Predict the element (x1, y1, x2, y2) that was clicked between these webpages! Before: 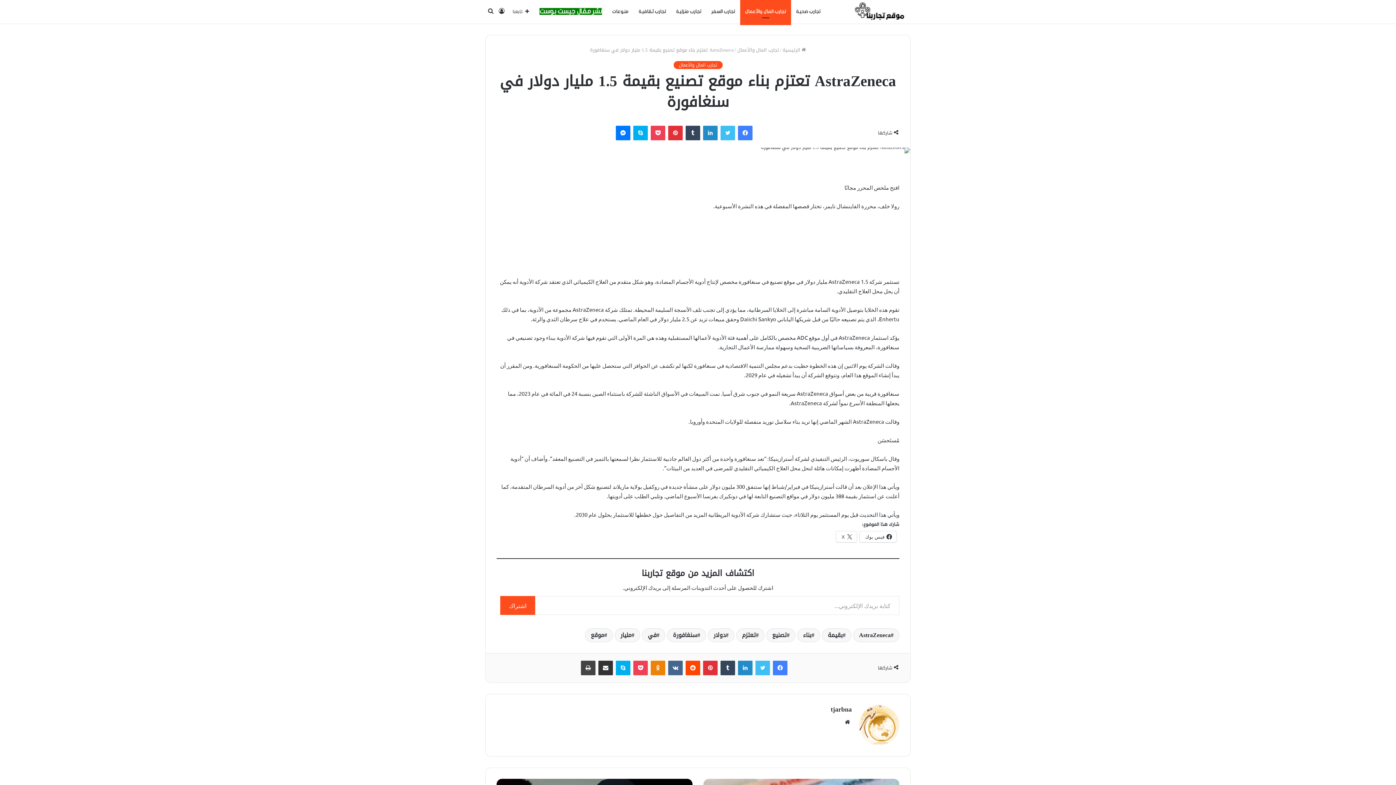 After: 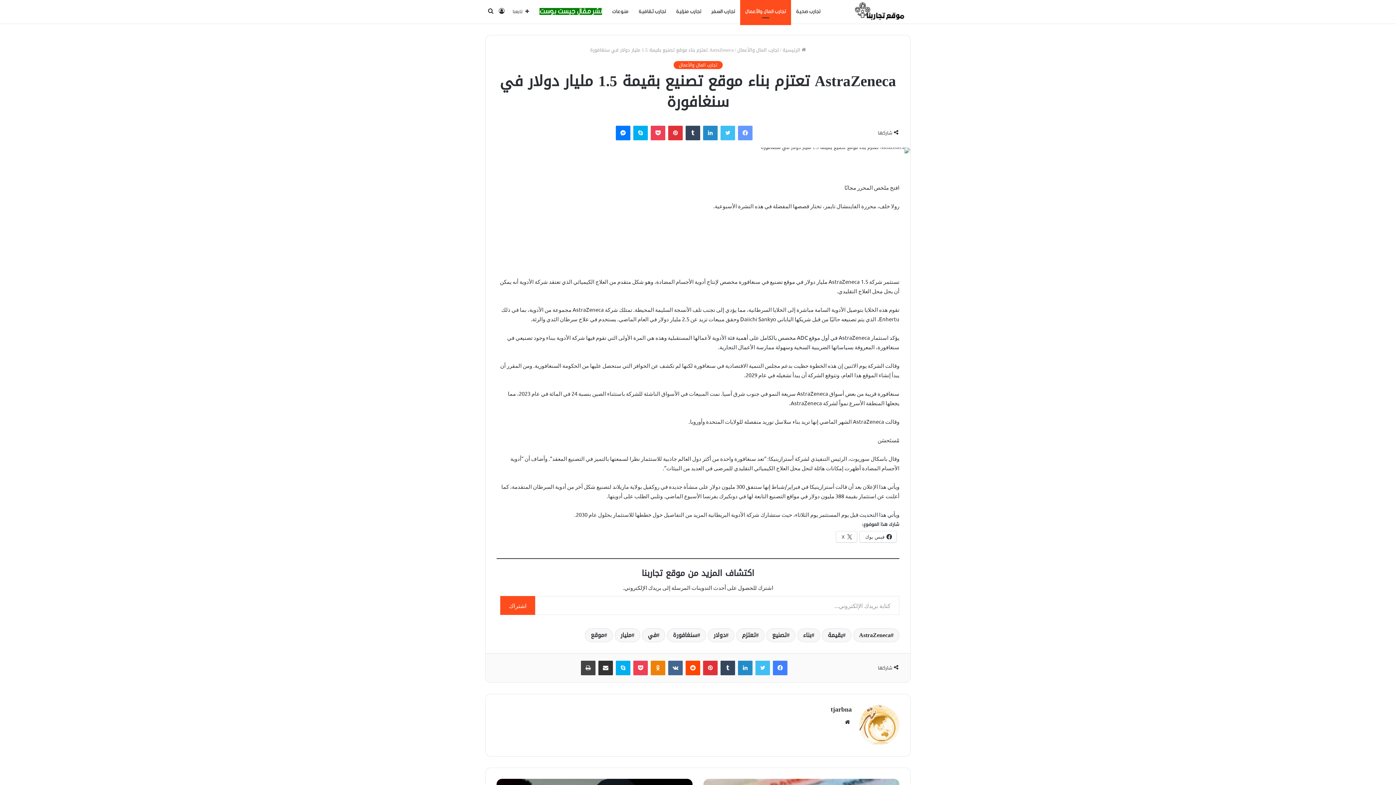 Action: bbox: (738, 125, 752, 140) label: فيسبوك